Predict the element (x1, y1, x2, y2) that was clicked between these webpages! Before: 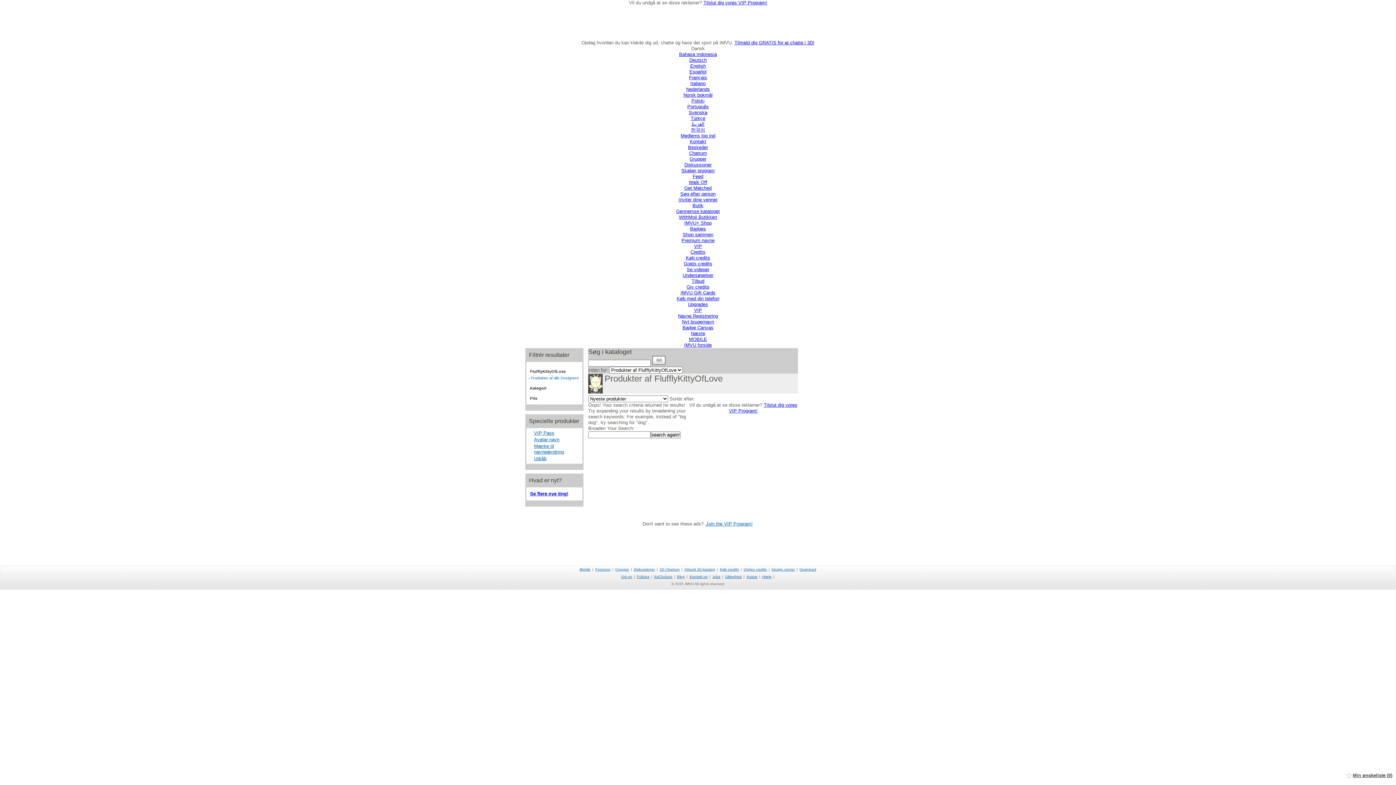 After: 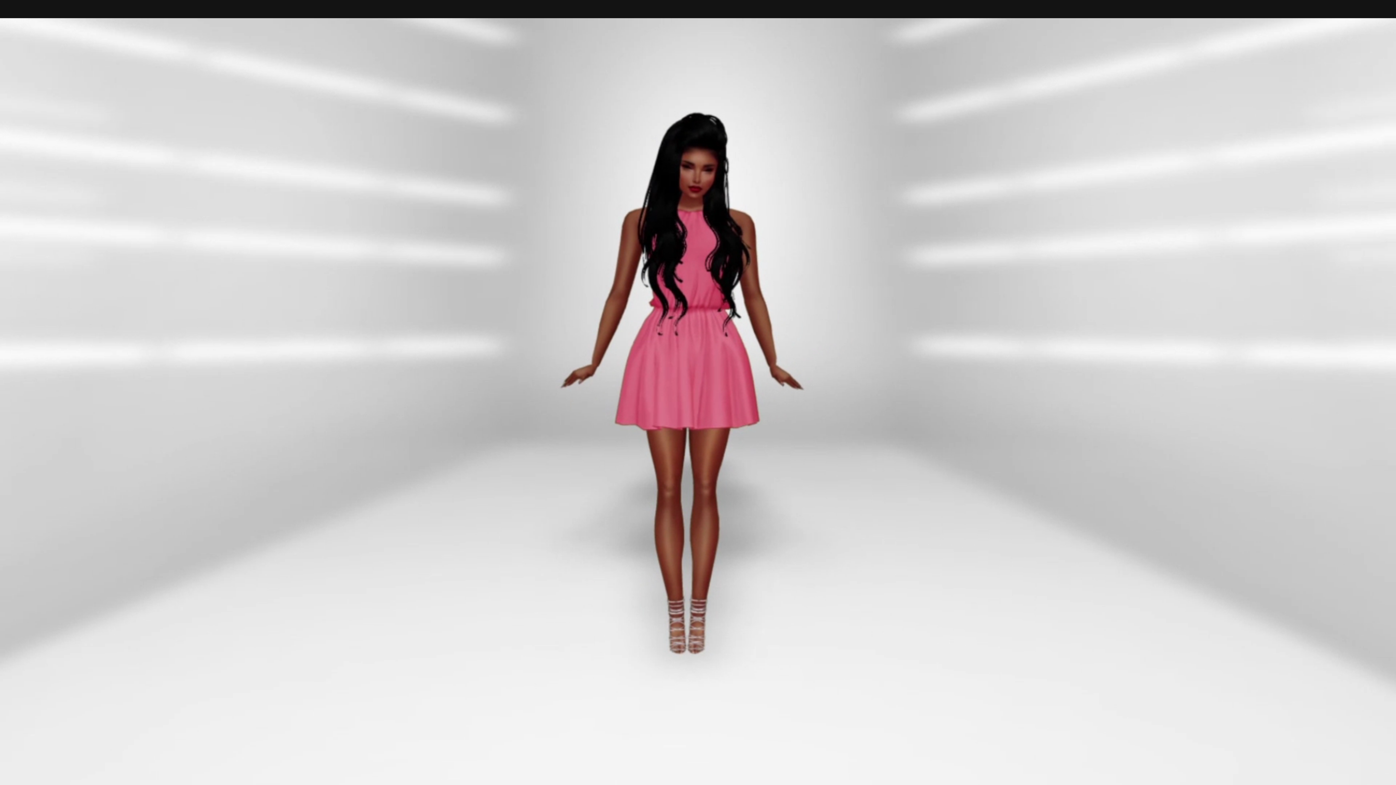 Action: label: Optjen credits bbox: (743, 567, 767, 571)